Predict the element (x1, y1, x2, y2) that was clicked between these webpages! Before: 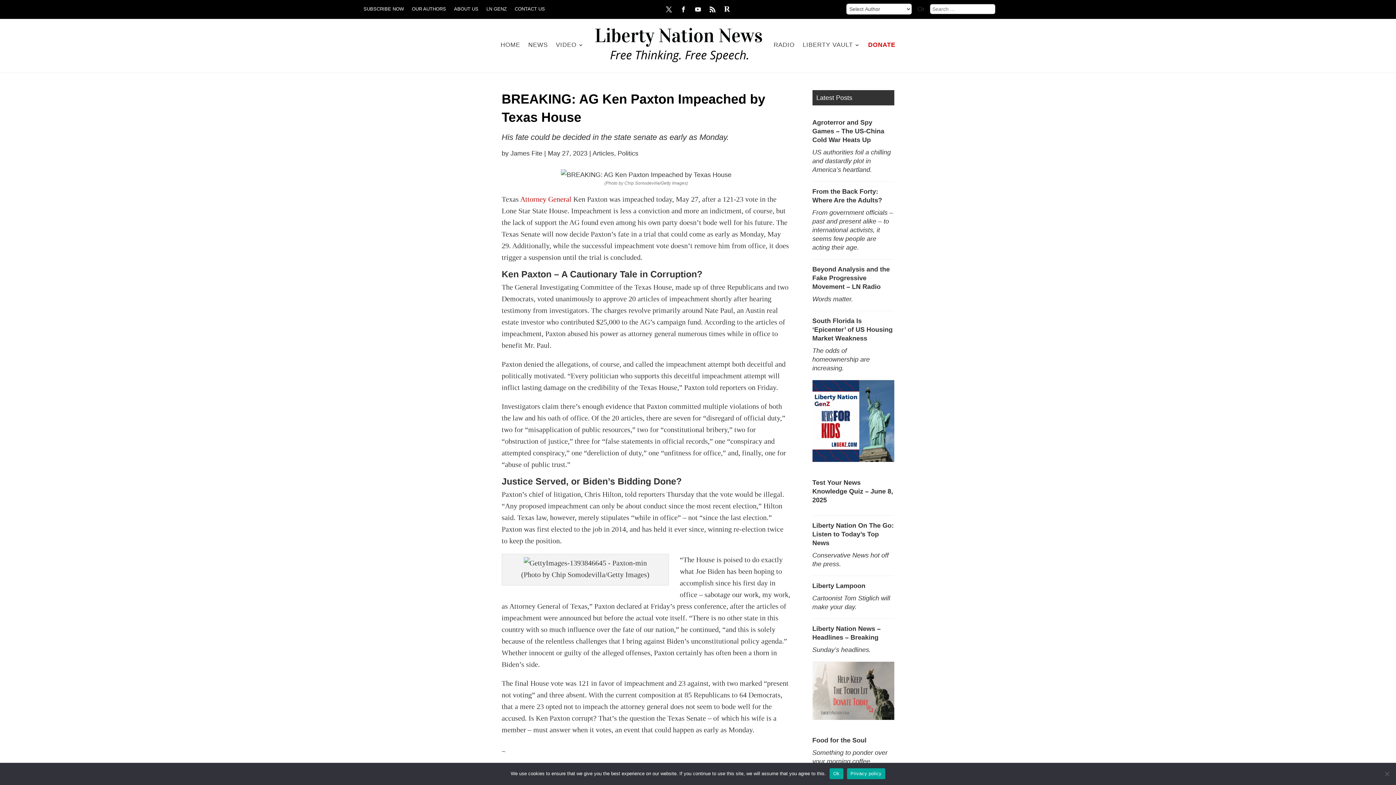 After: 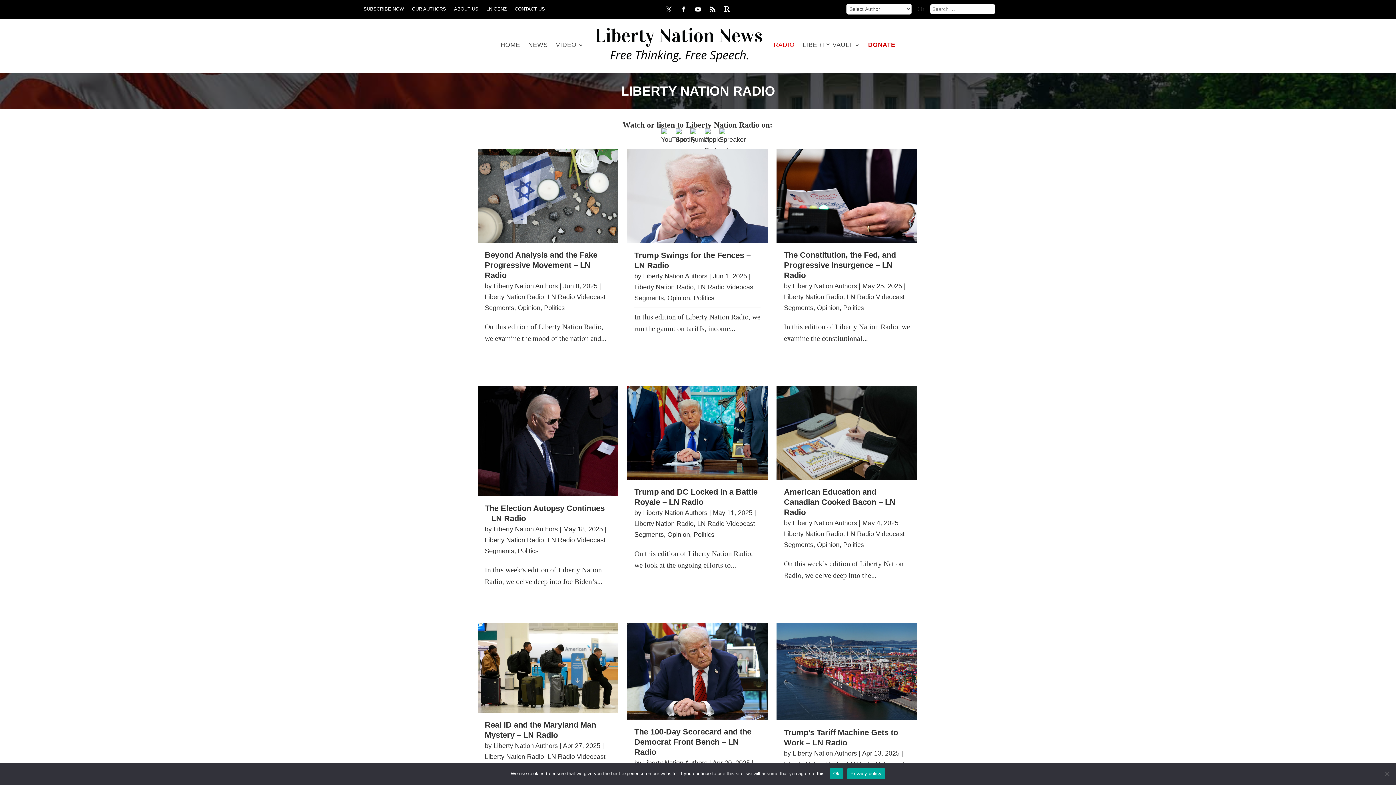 Action: bbox: (773, 24, 794, 65) label: RADIO